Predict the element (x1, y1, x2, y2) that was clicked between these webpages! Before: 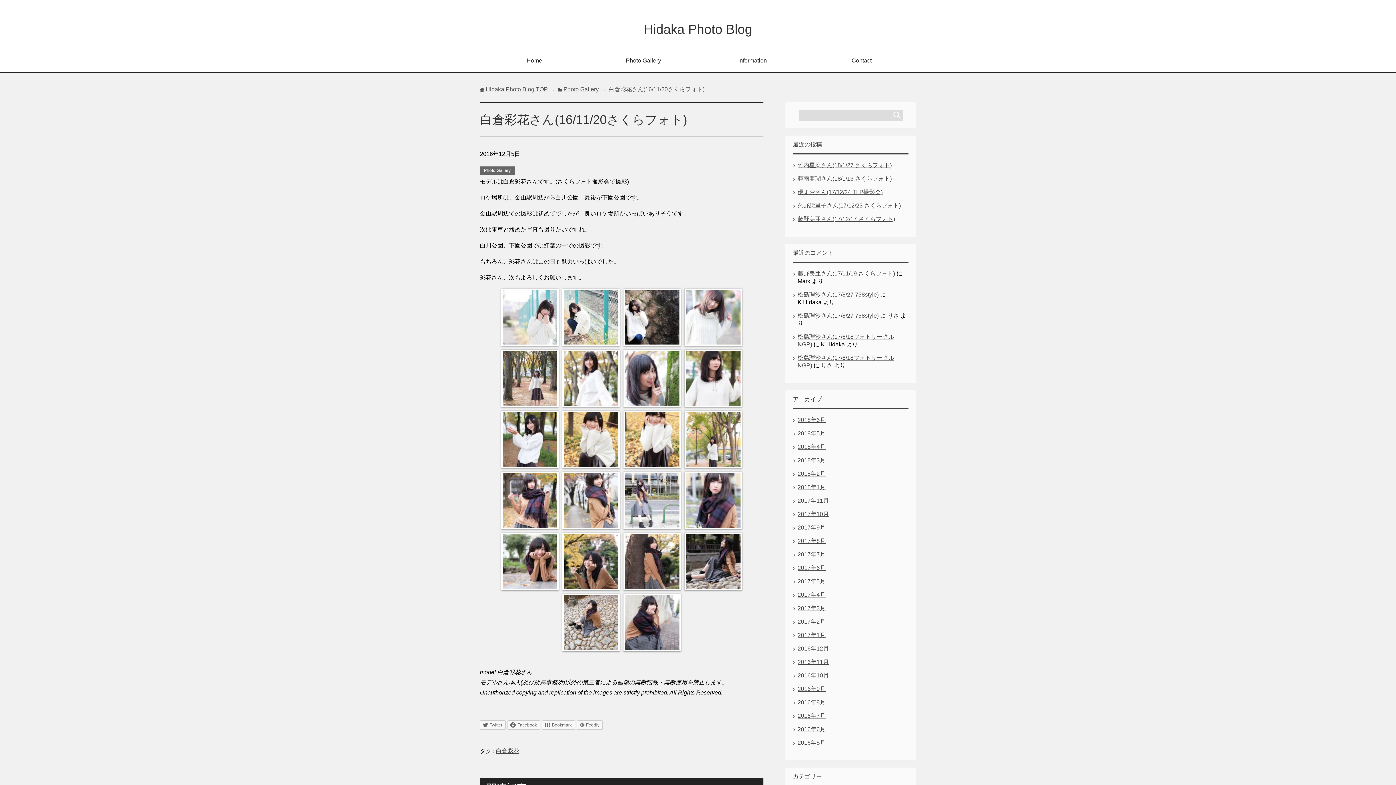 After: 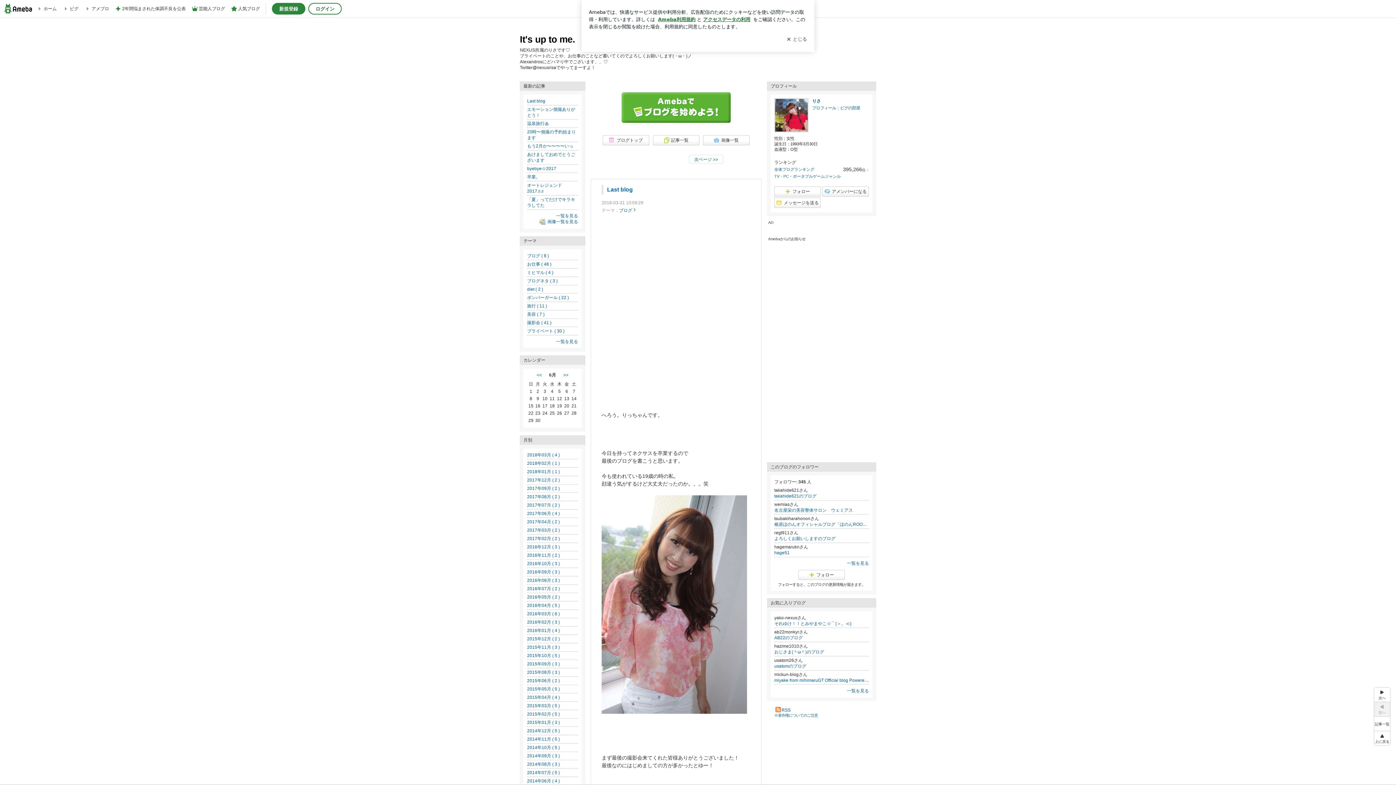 Action: bbox: (887, 312, 899, 318) label: りさ